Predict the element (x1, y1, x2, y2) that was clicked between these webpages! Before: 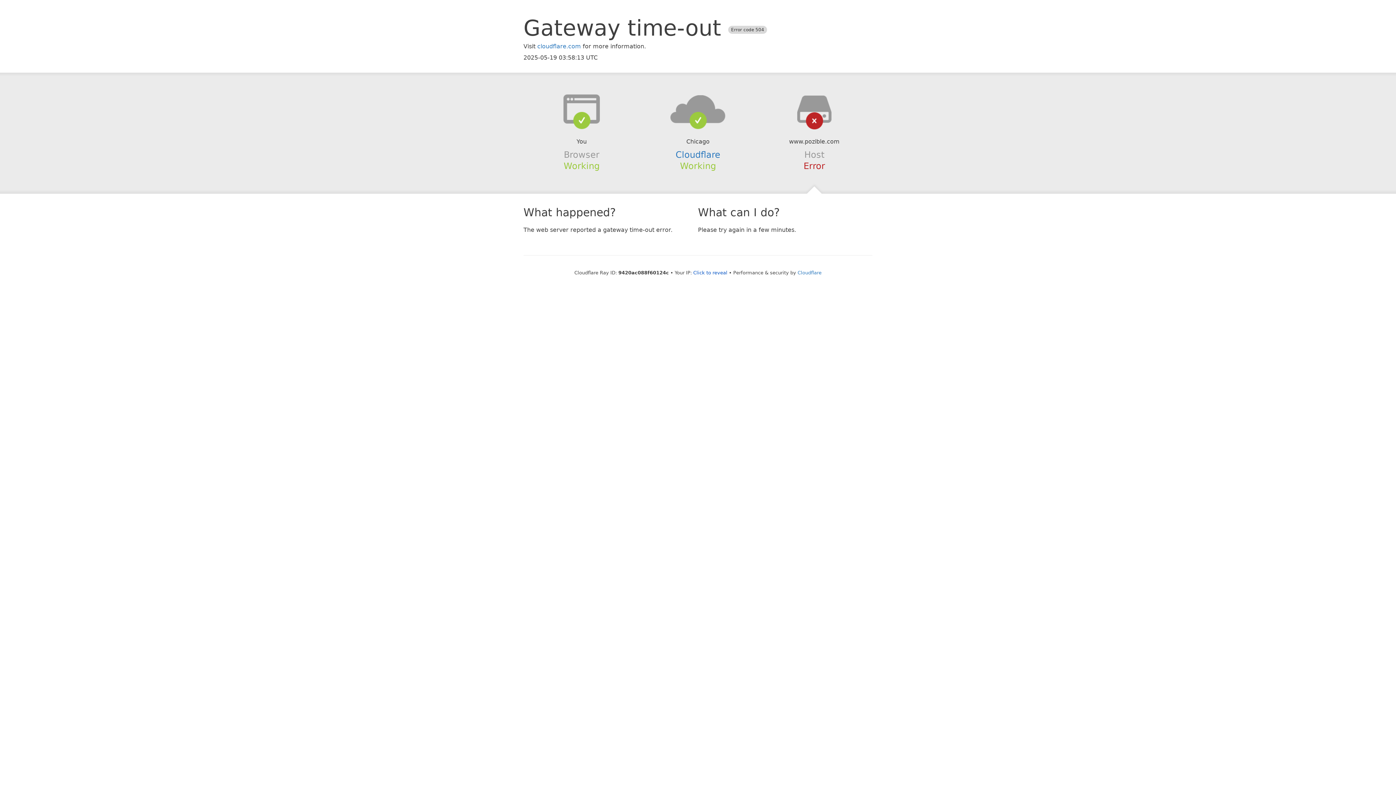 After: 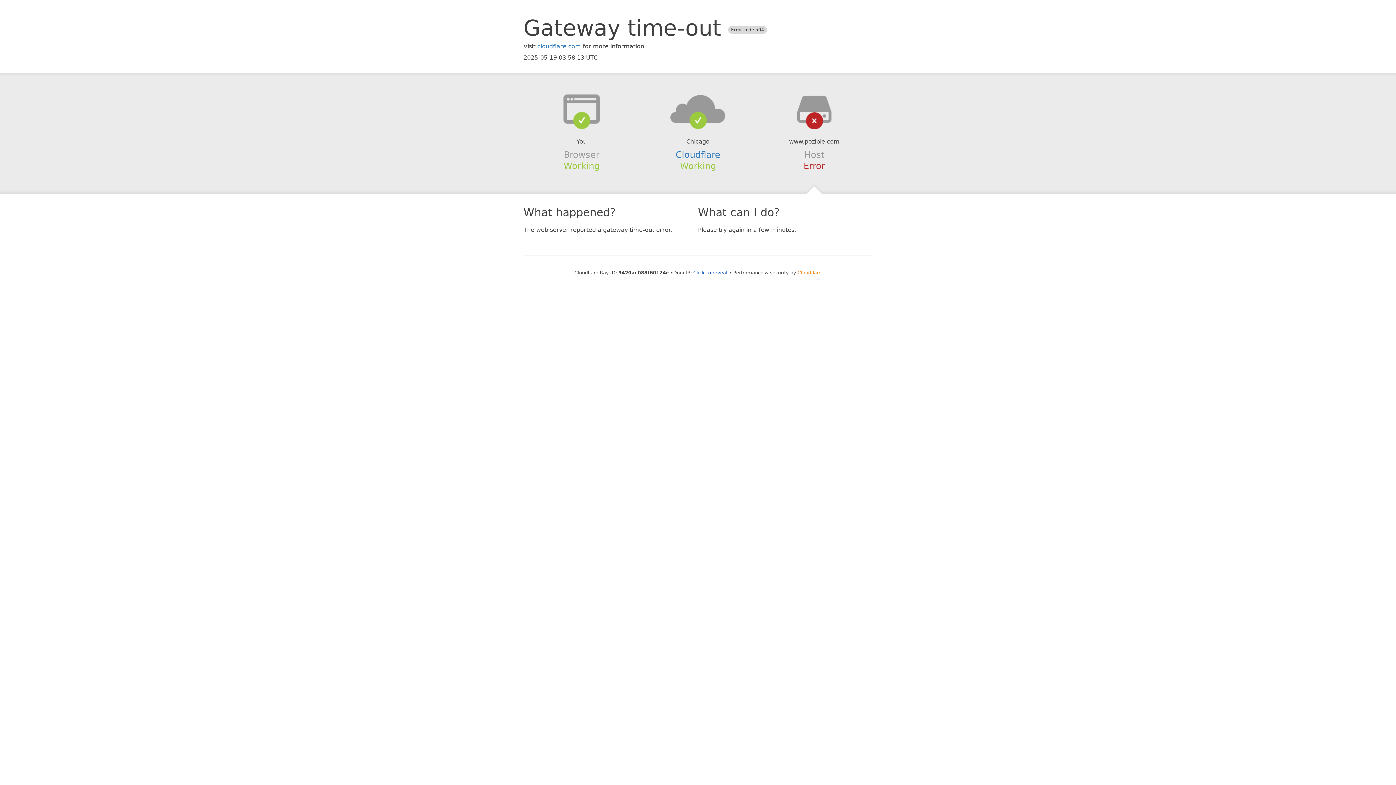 Action: label: Cloudflare bbox: (797, 270, 821, 275)